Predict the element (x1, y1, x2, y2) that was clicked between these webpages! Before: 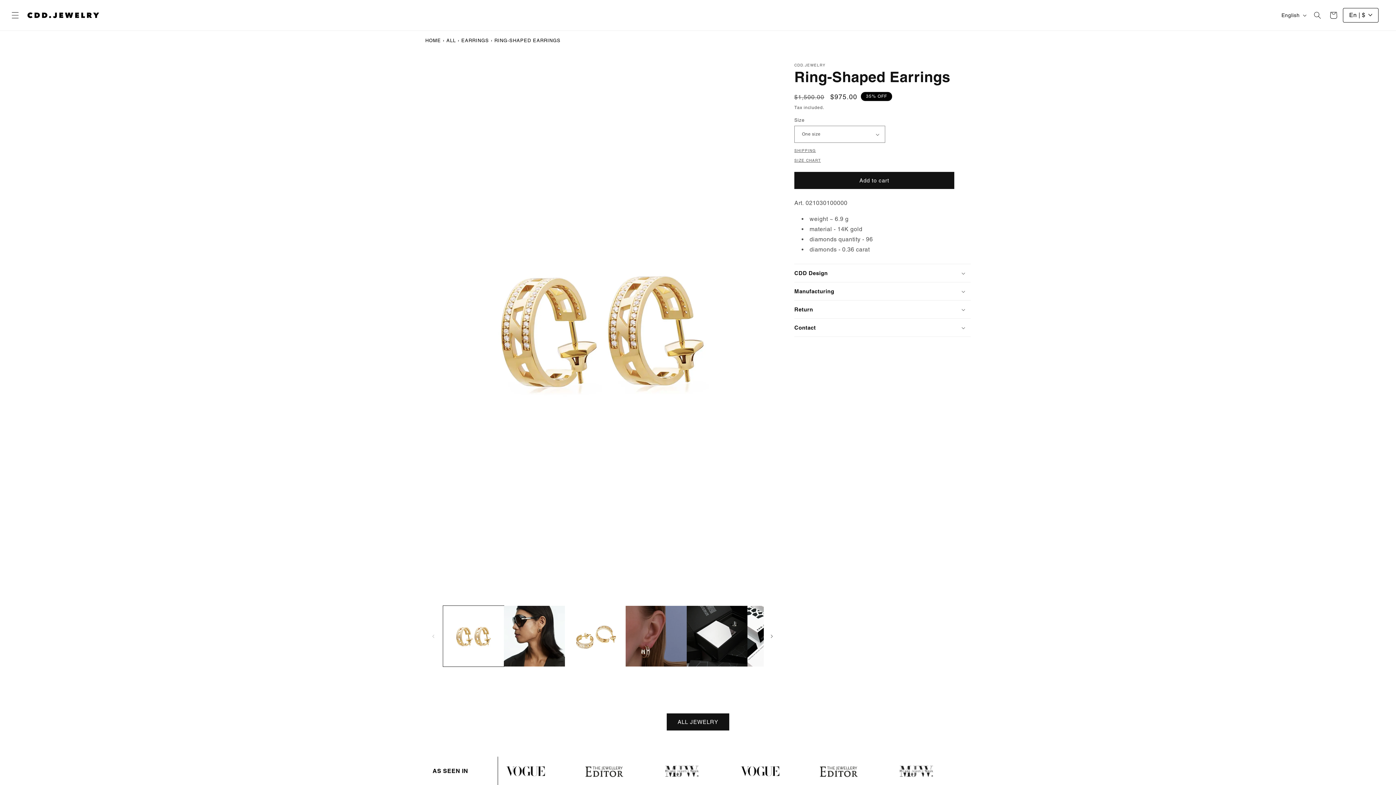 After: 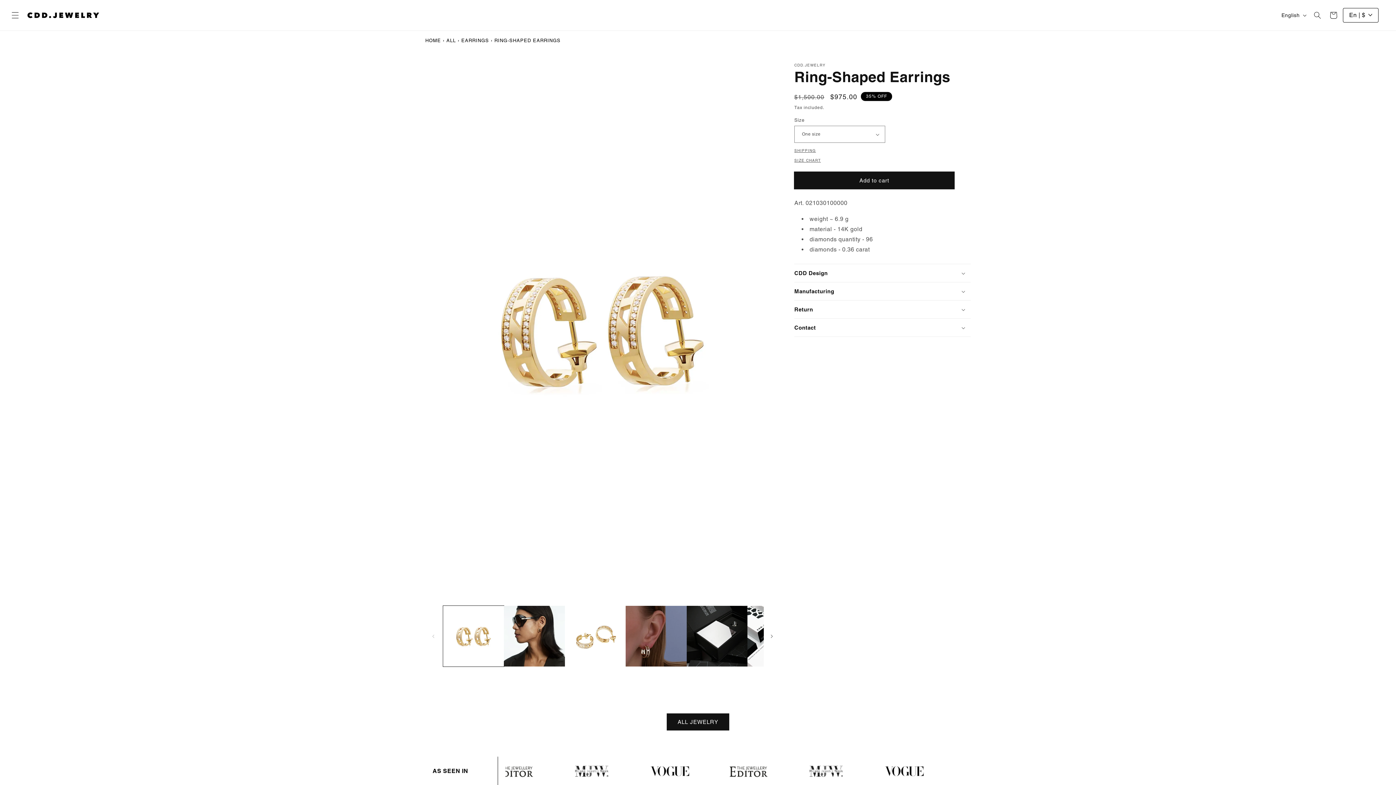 Action: label: Add to cart bbox: (794, 172, 954, 189)